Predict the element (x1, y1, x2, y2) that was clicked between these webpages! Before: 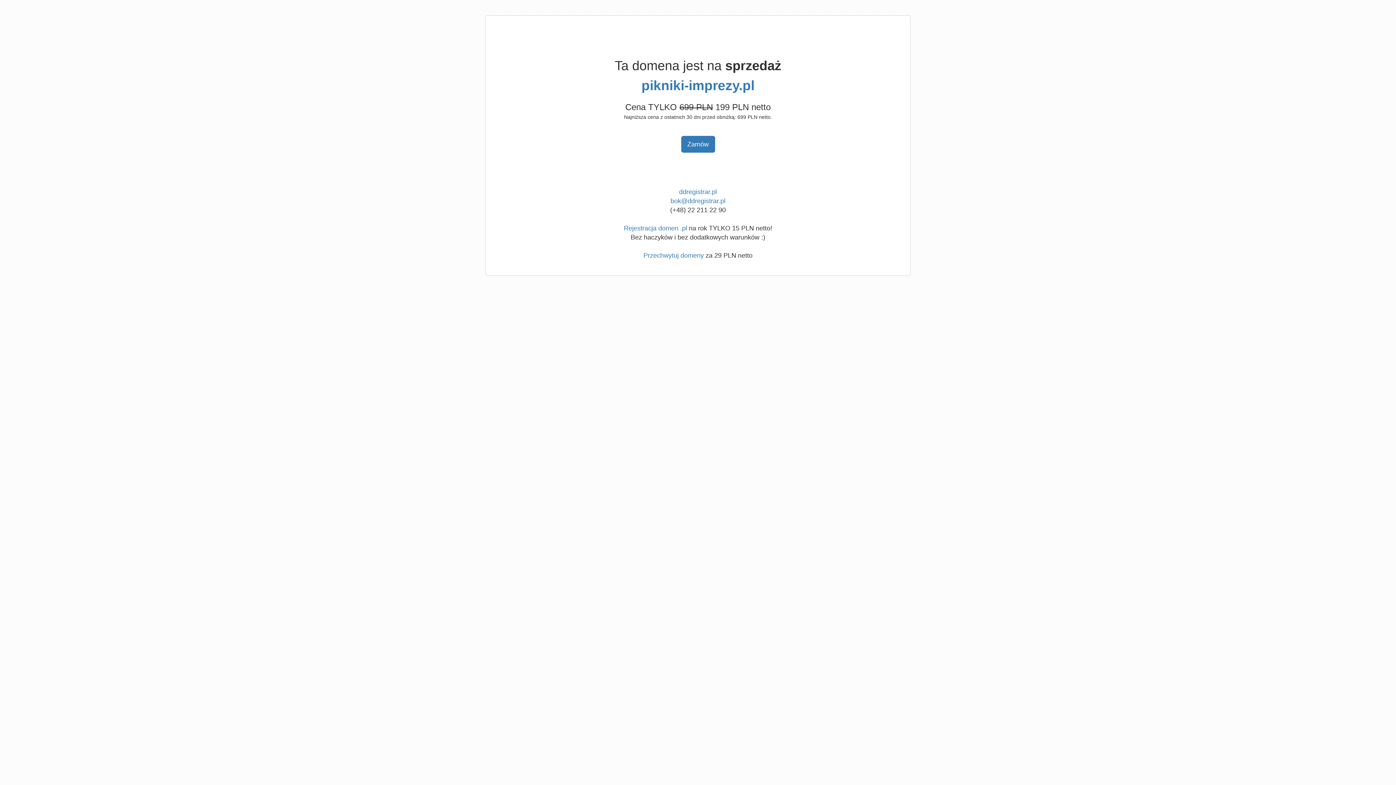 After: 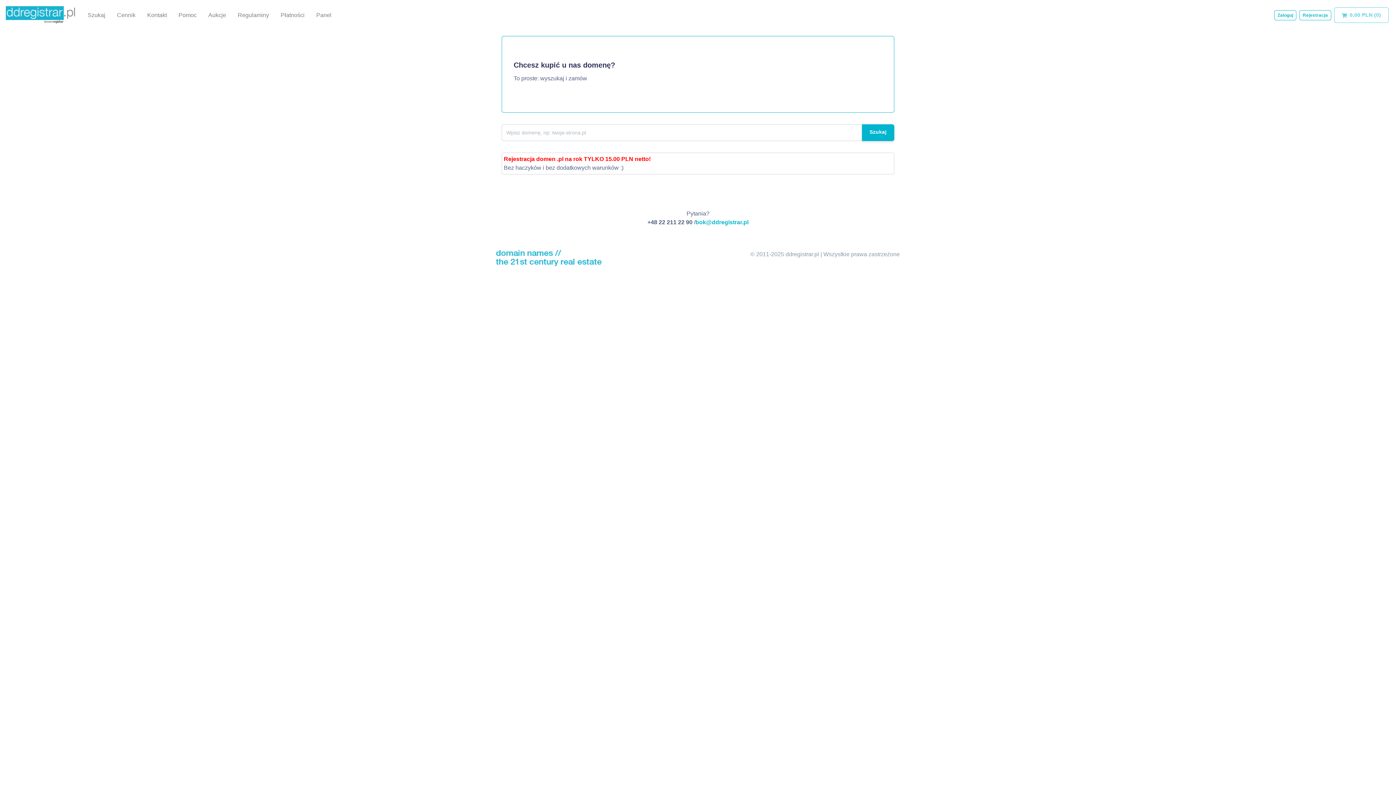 Action: bbox: (643, 252, 704, 259) label: Przechwytuj domeny